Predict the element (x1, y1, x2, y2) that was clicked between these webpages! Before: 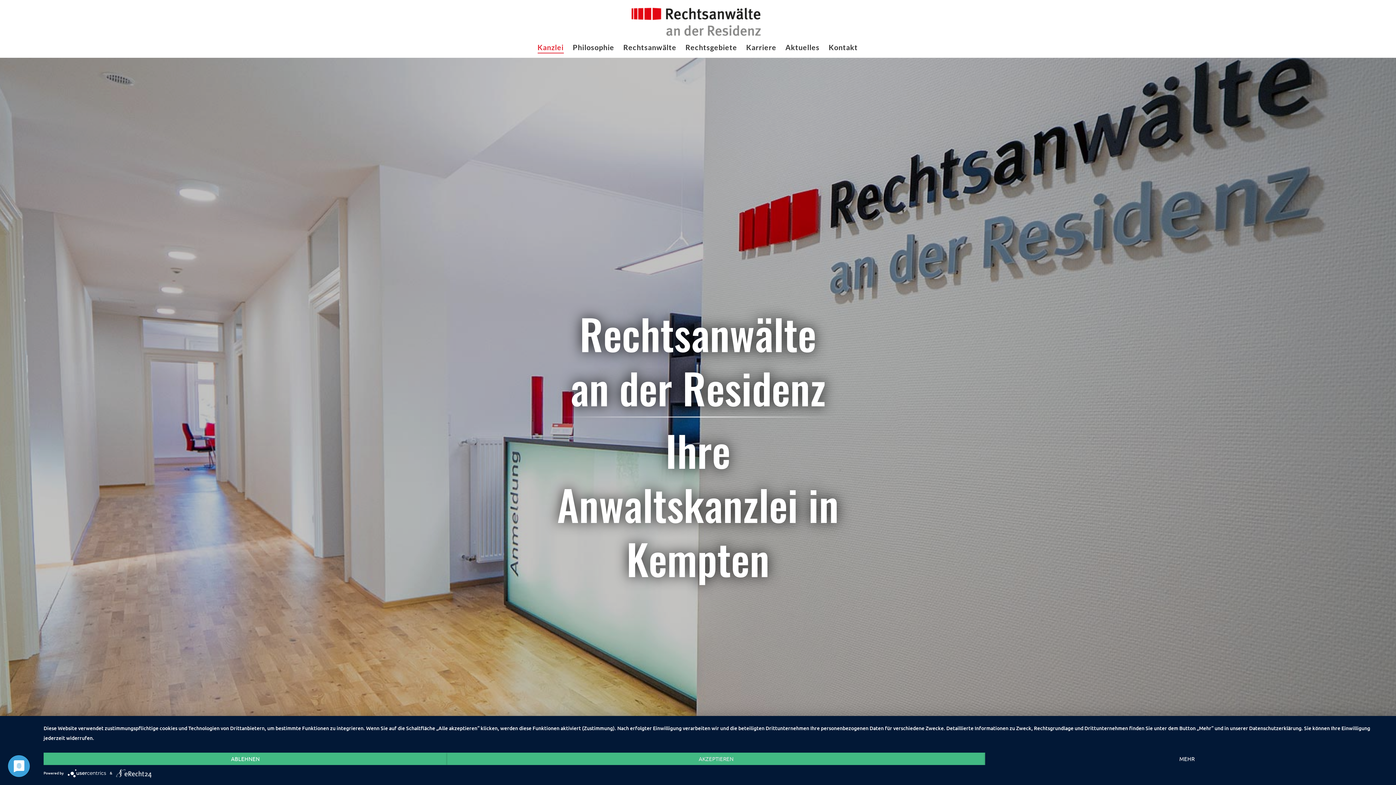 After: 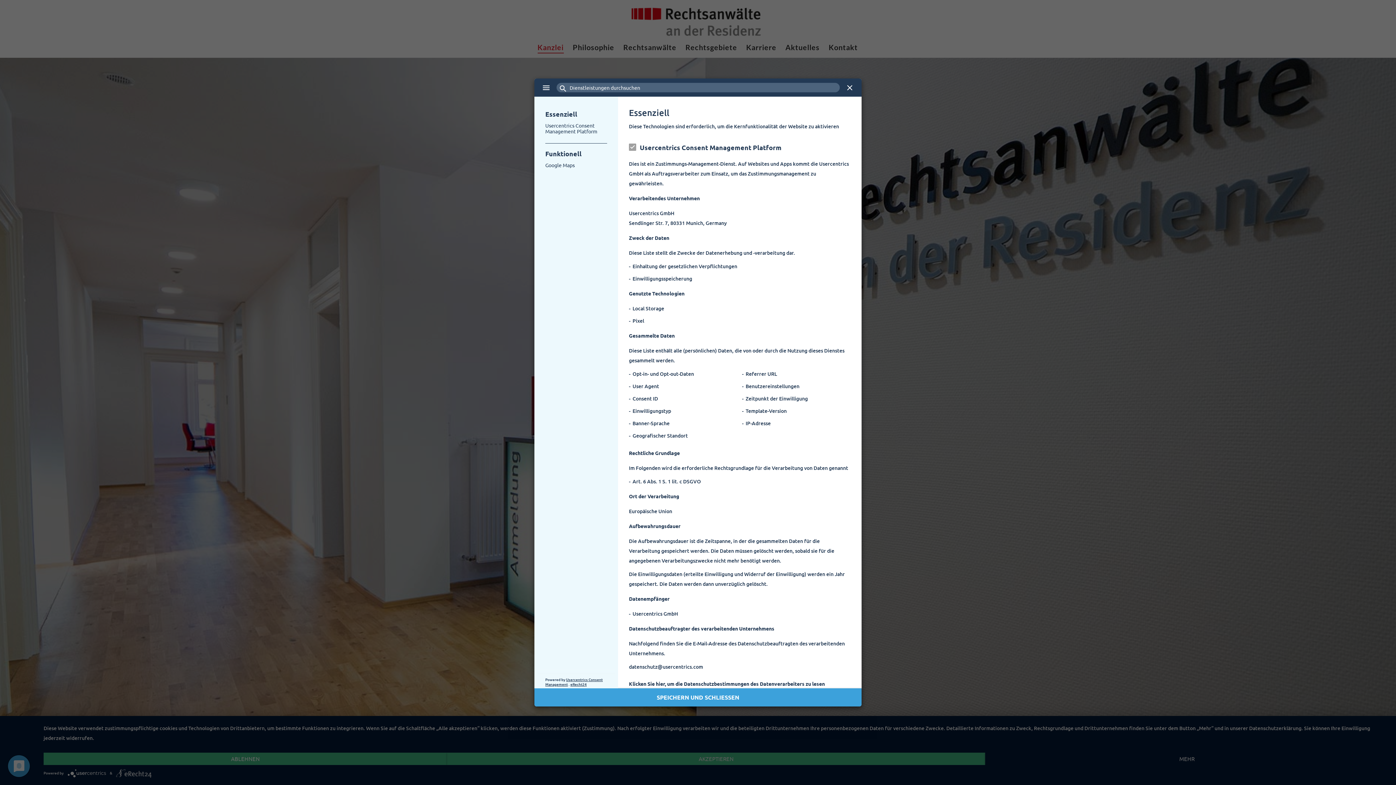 Action: label: MEHR bbox: (985, 752, 1389, 765)